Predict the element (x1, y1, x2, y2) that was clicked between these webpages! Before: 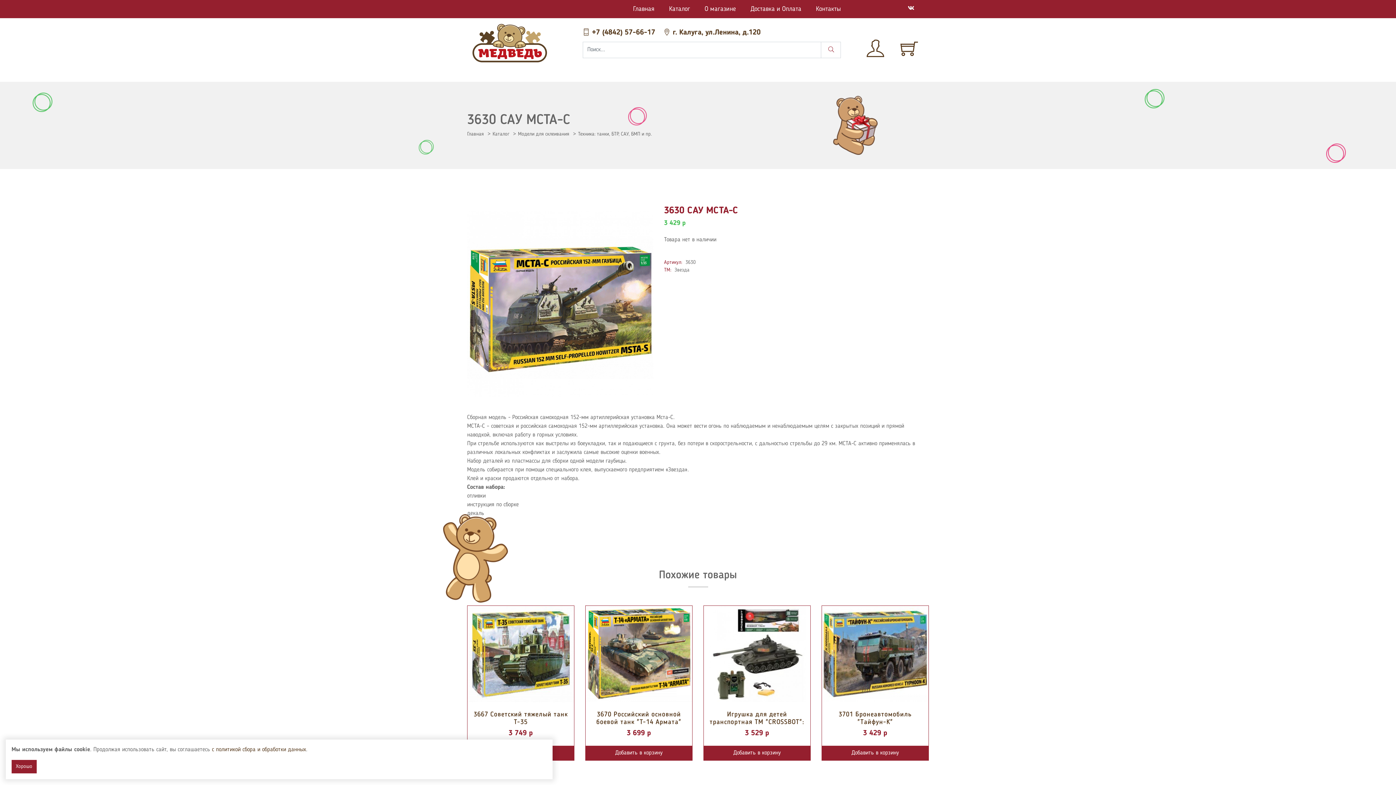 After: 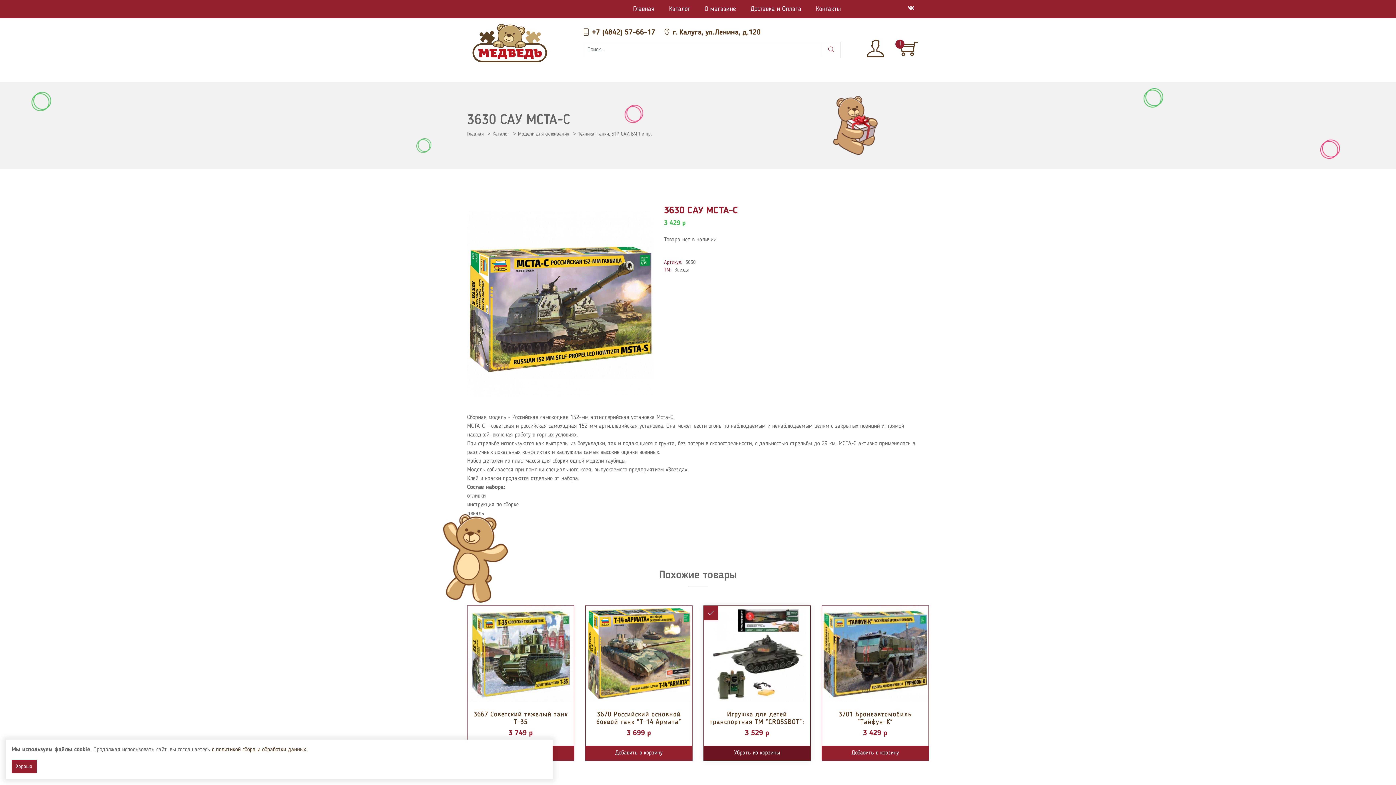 Action: bbox: (704, 746, 810, 760) label: Добавить в корзину